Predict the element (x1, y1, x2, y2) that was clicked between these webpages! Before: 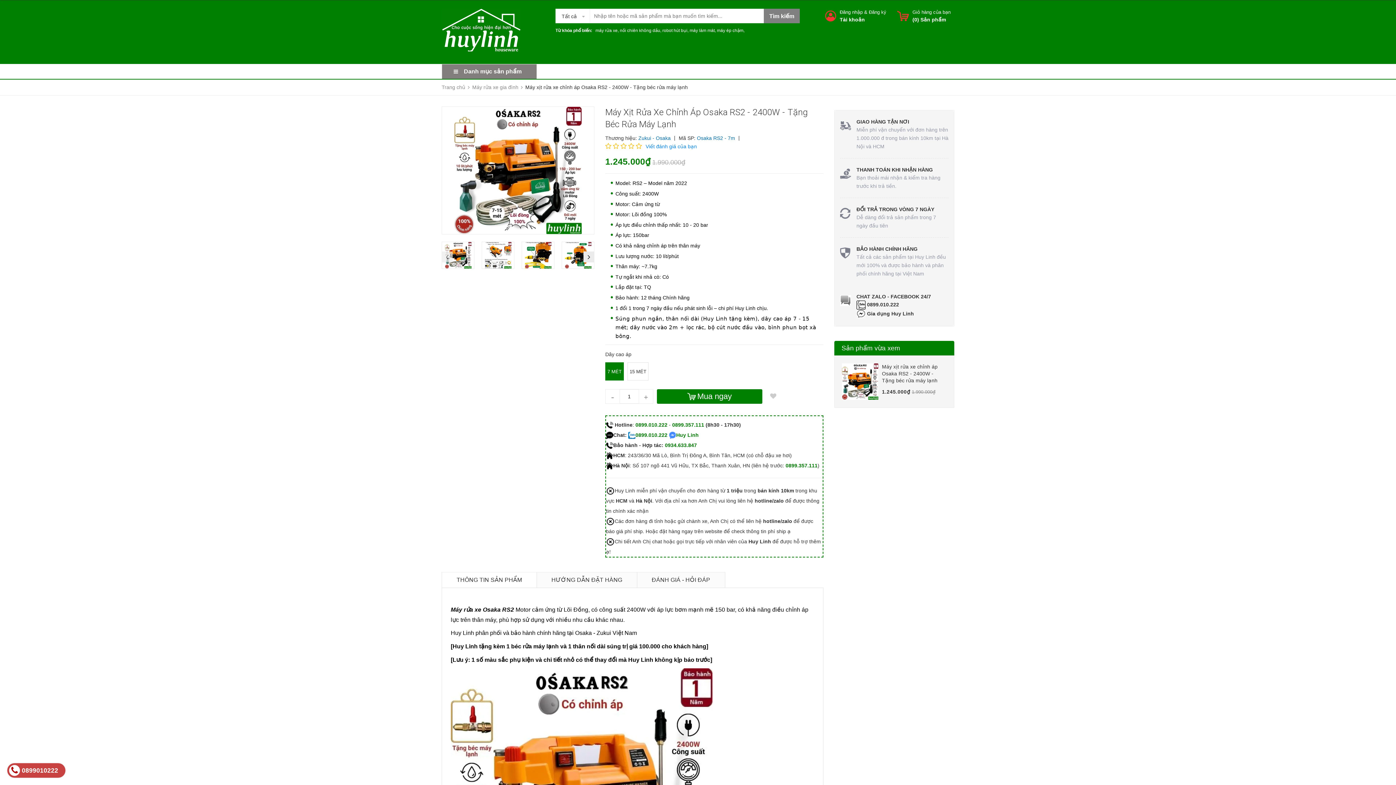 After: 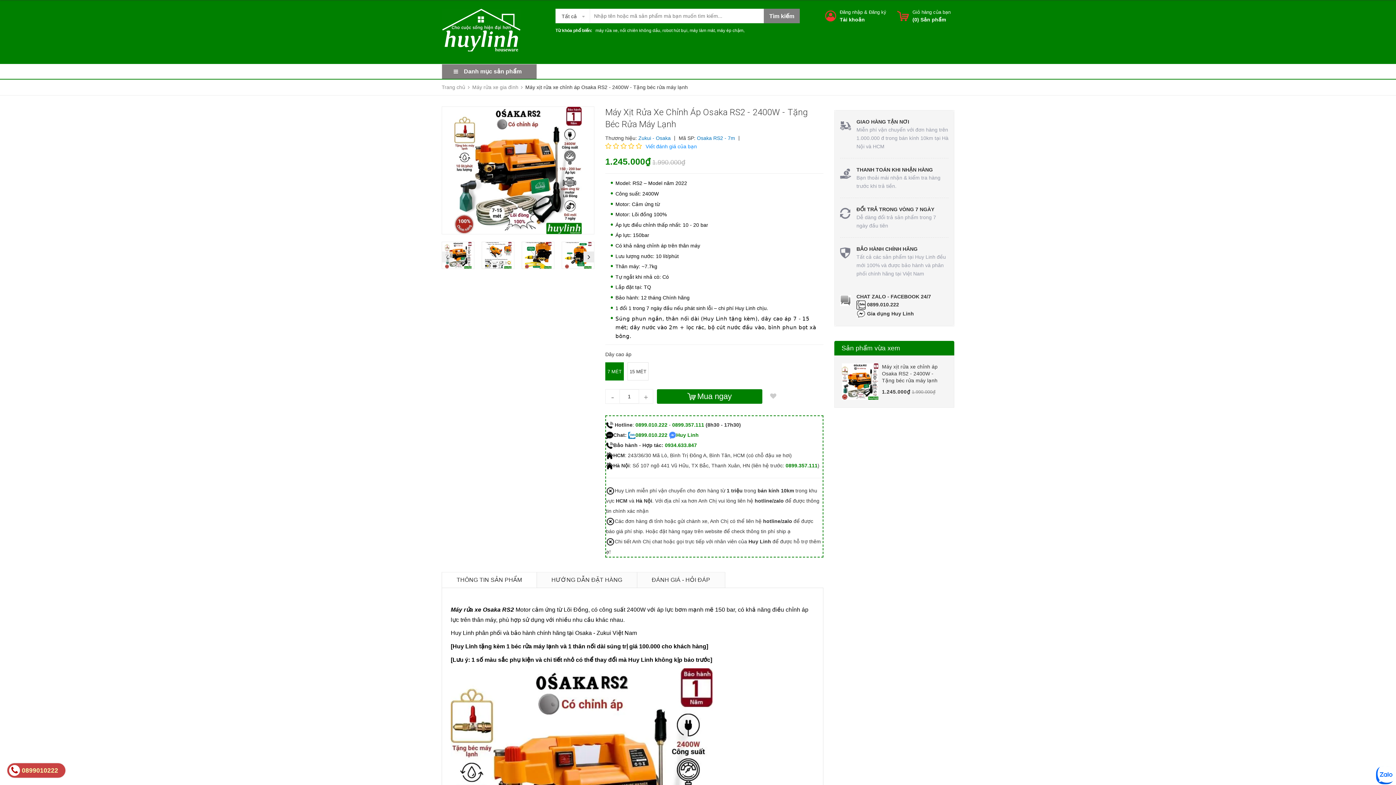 Action: bbox: (672, 412, 705, 418) label: 0899.357.111 